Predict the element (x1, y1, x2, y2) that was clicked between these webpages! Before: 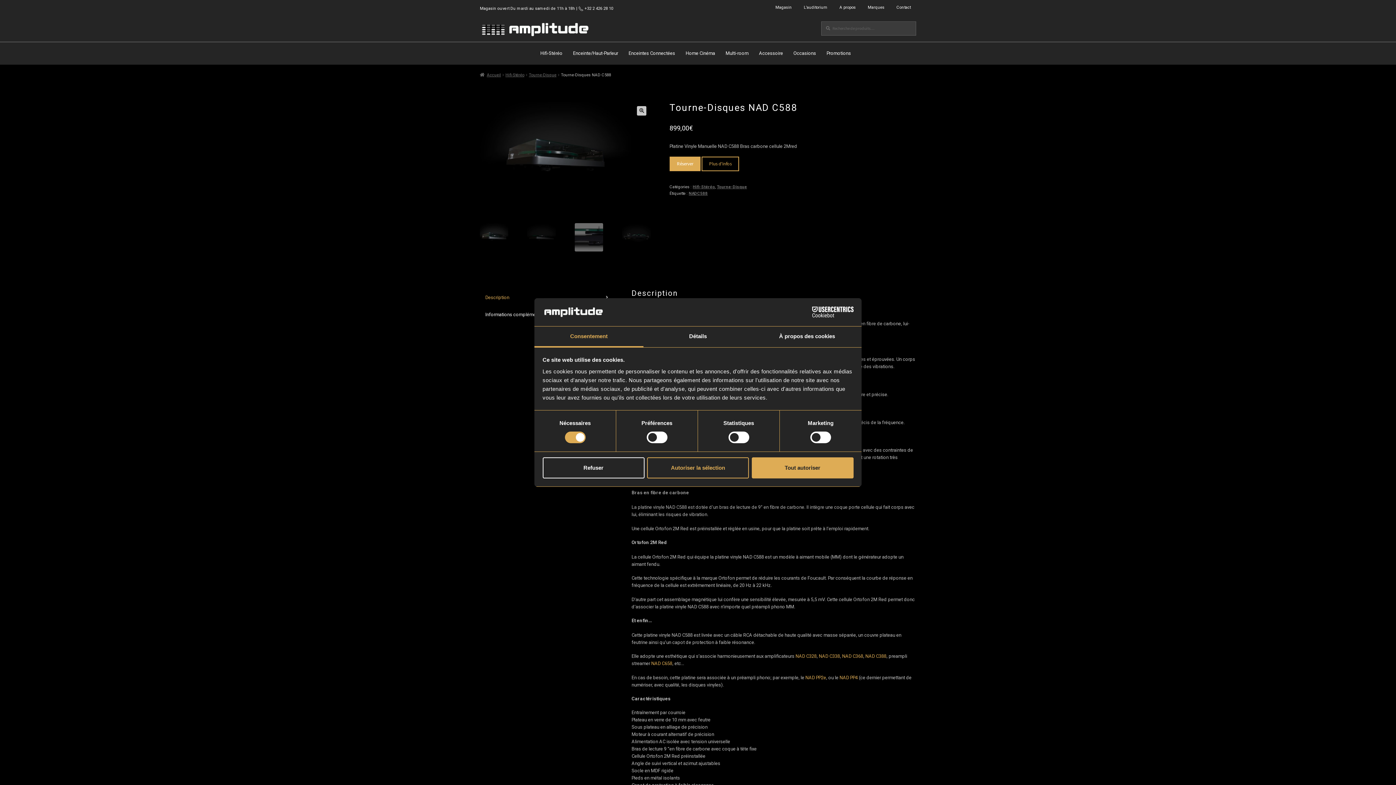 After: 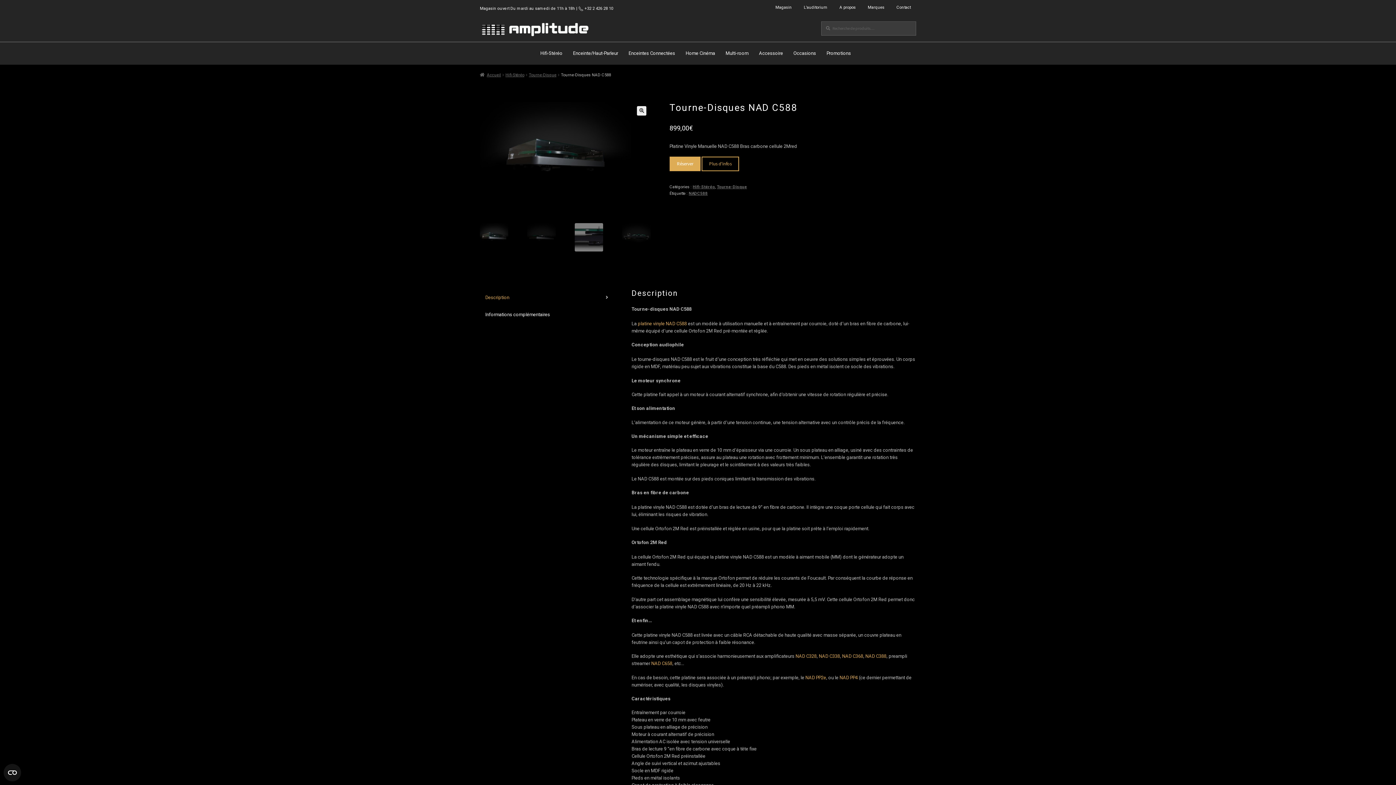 Action: label: Autoriser la sélection bbox: (647, 457, 749, 478)